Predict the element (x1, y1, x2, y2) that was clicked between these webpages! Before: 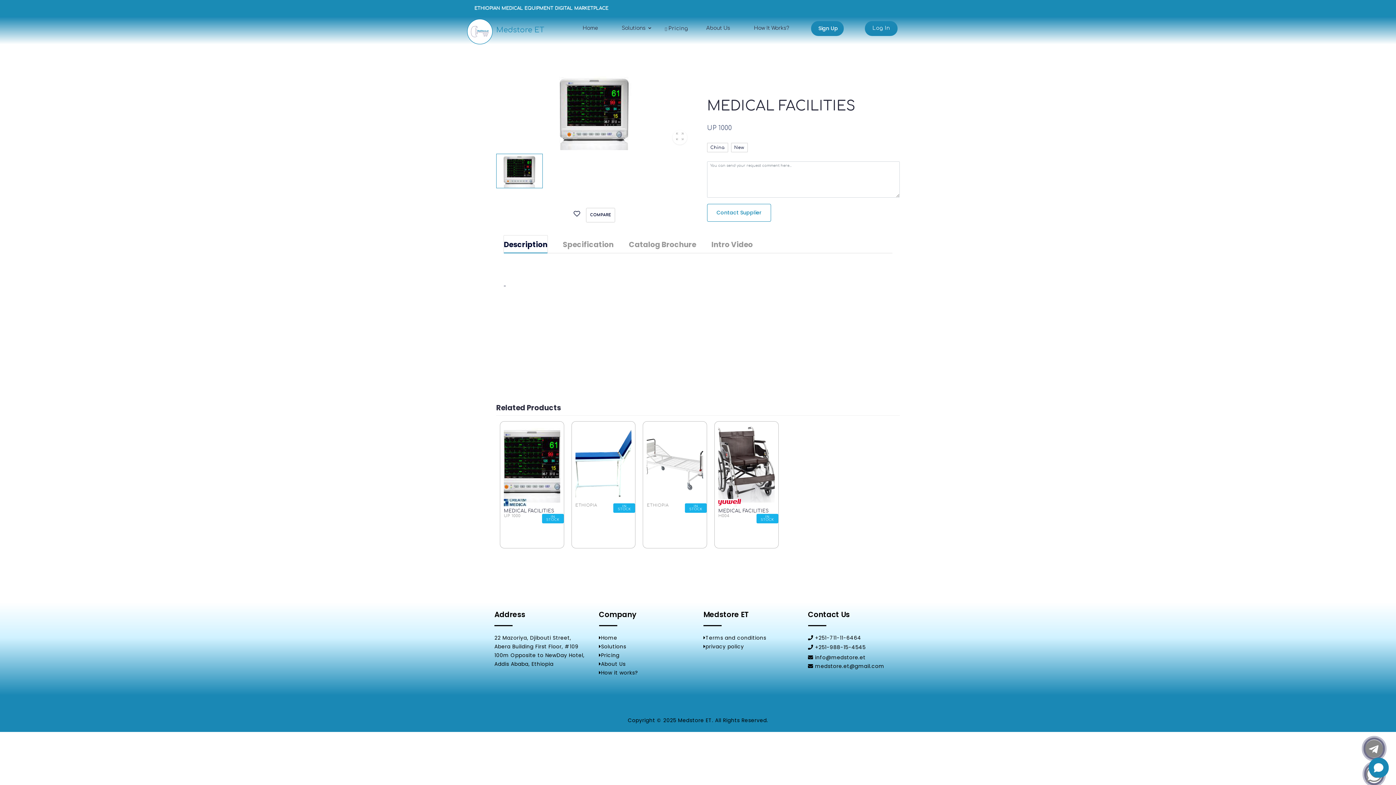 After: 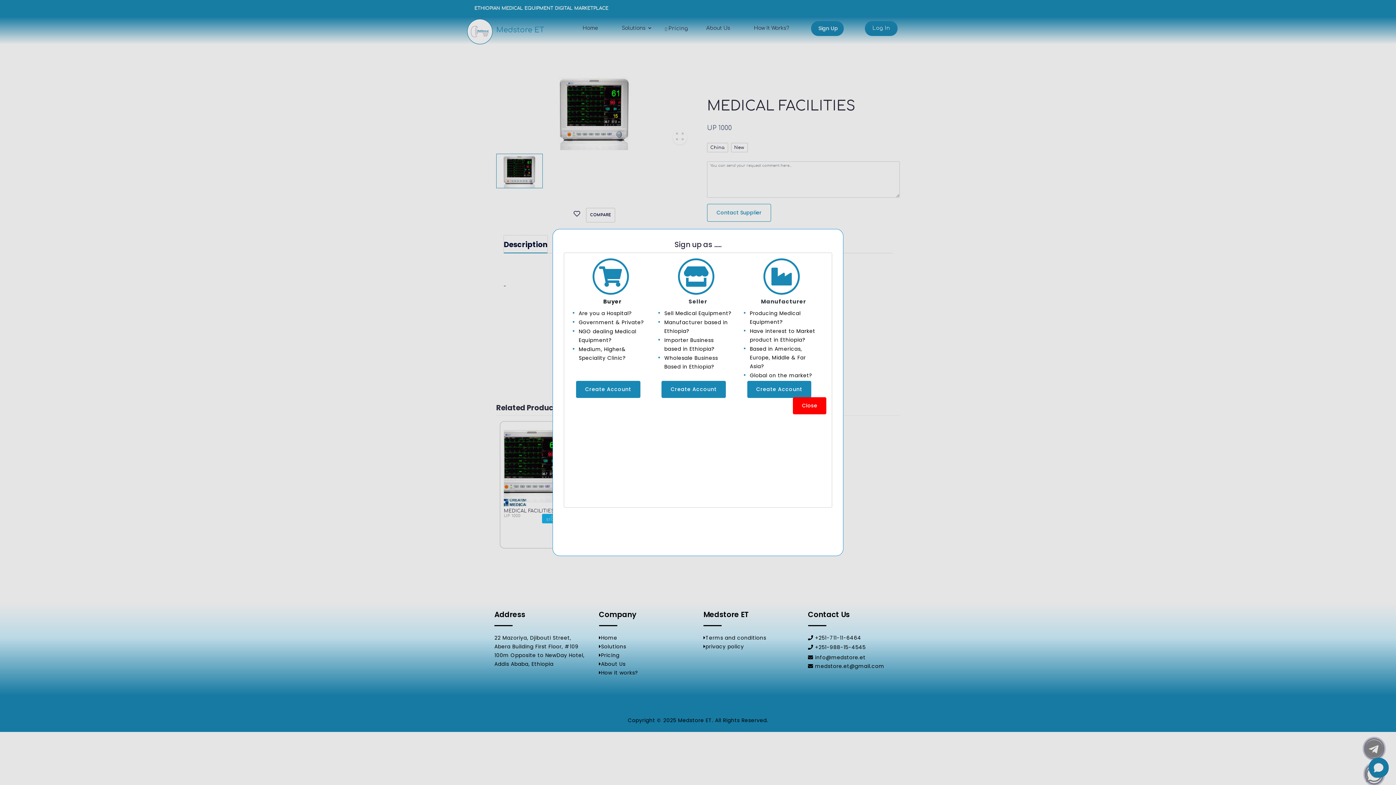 Action: label: Sign Up bbox: (811, 21, 844, 36)